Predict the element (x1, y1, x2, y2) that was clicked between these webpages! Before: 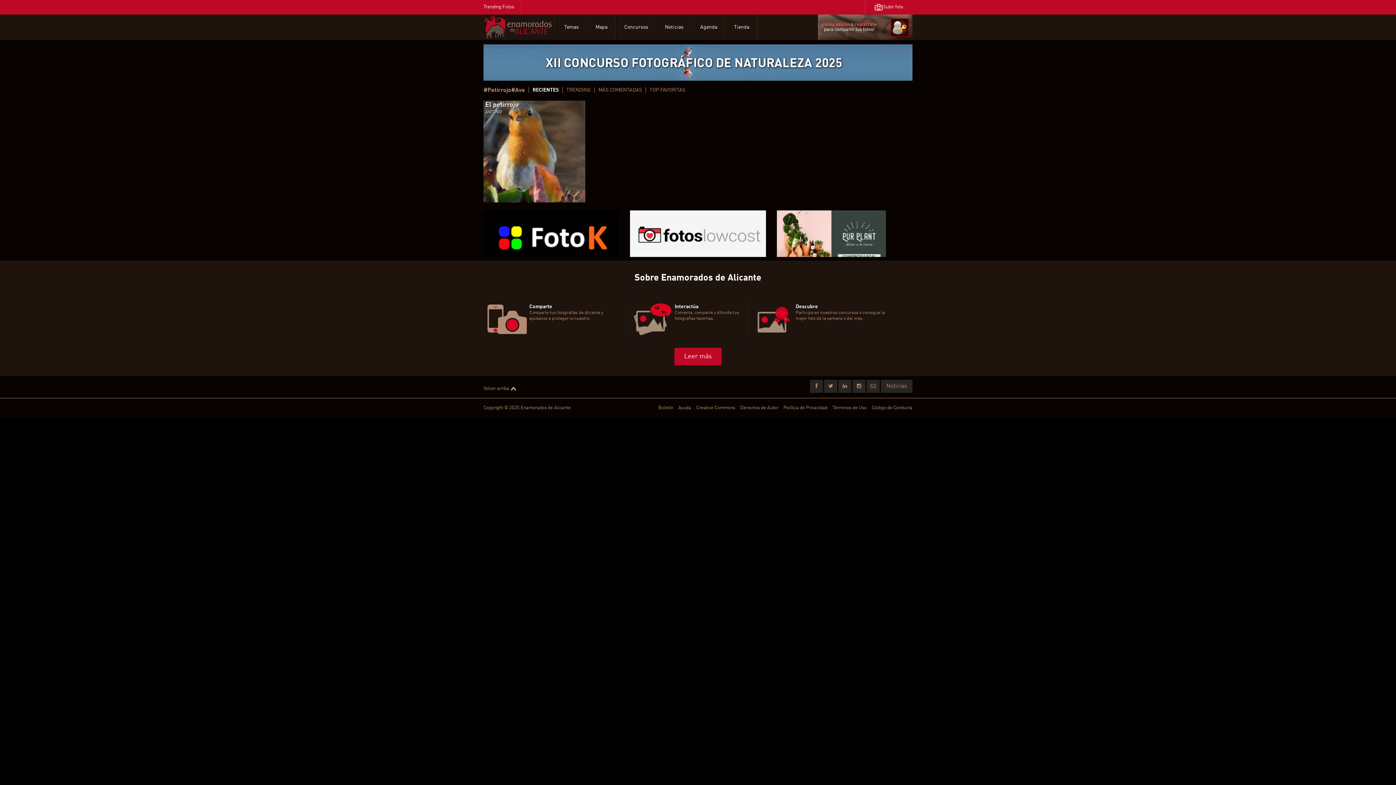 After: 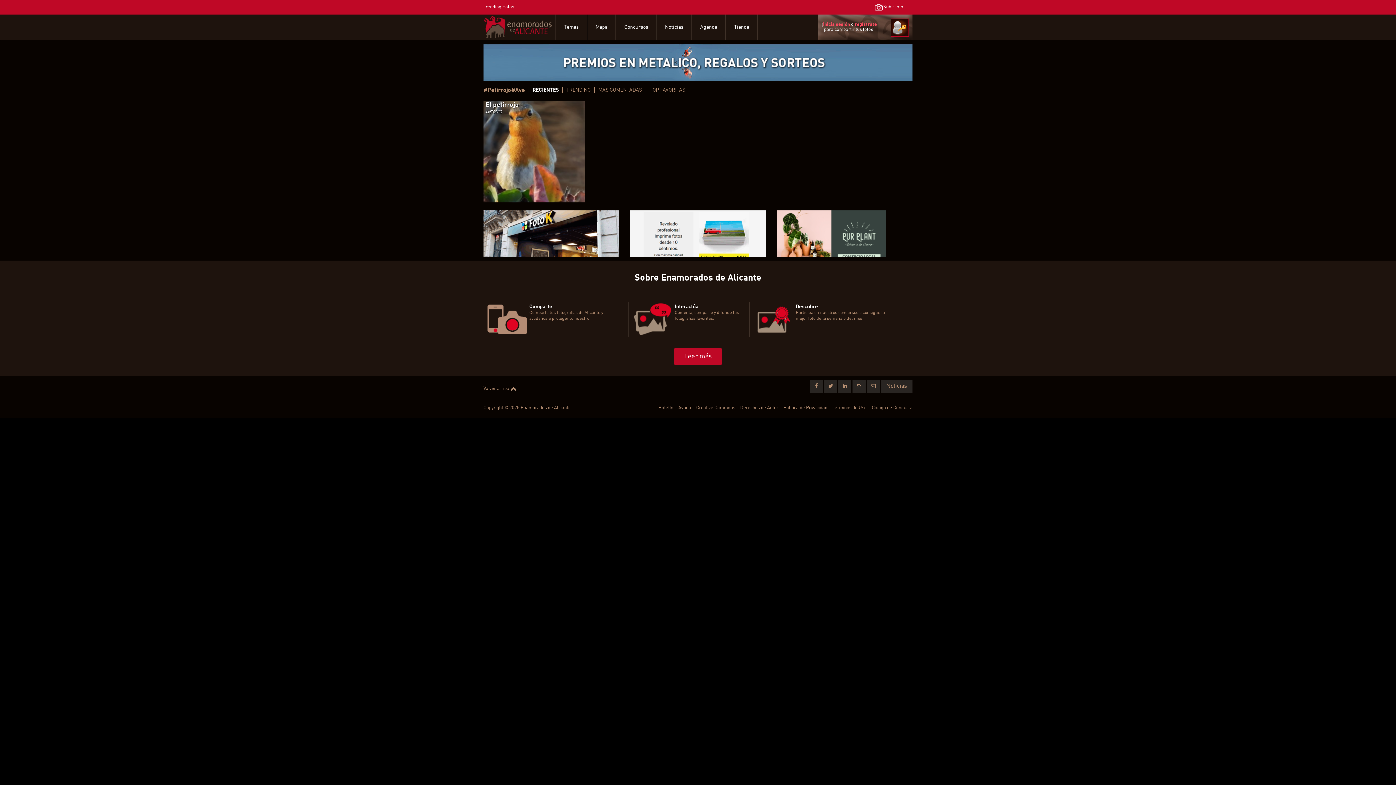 Action: label: RECIENTES bbox: (528, 87, 558, 93)